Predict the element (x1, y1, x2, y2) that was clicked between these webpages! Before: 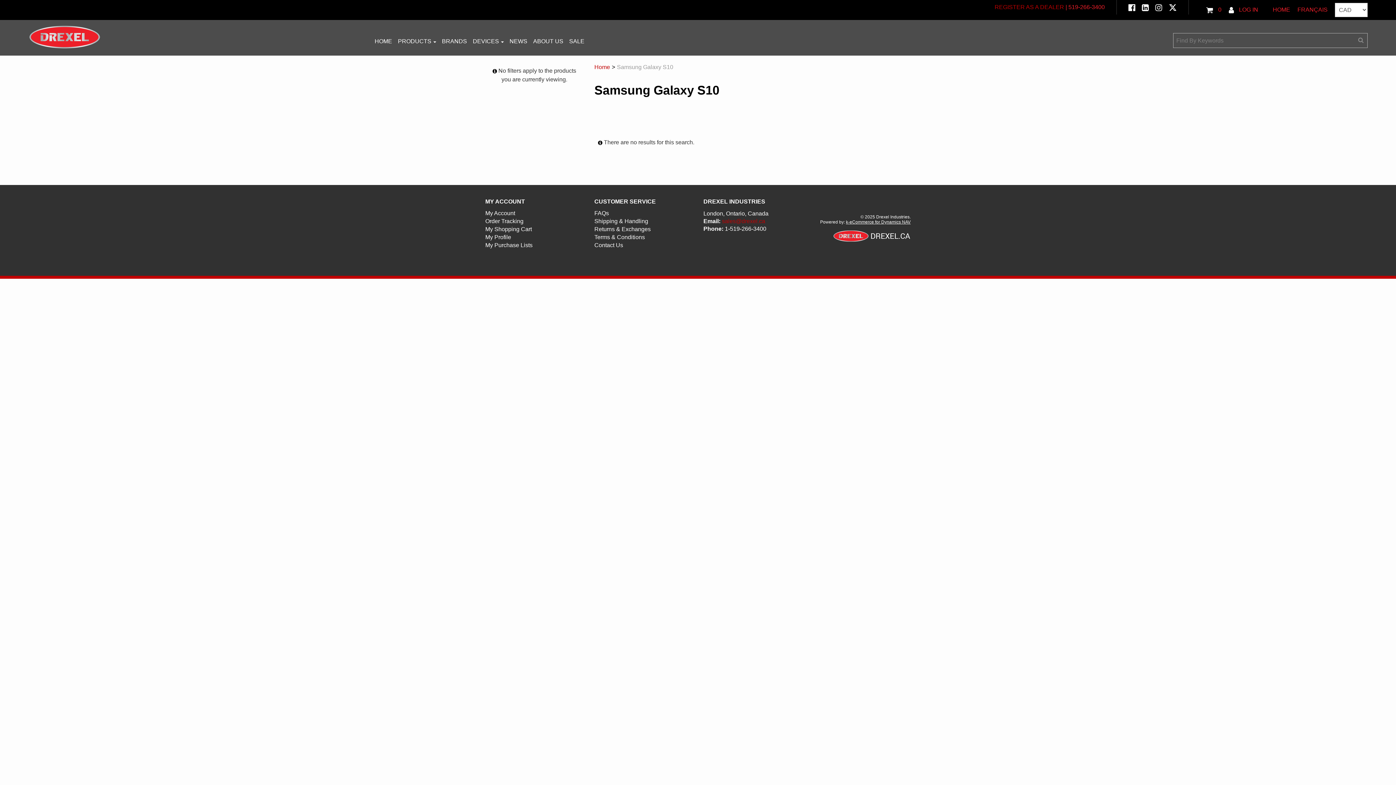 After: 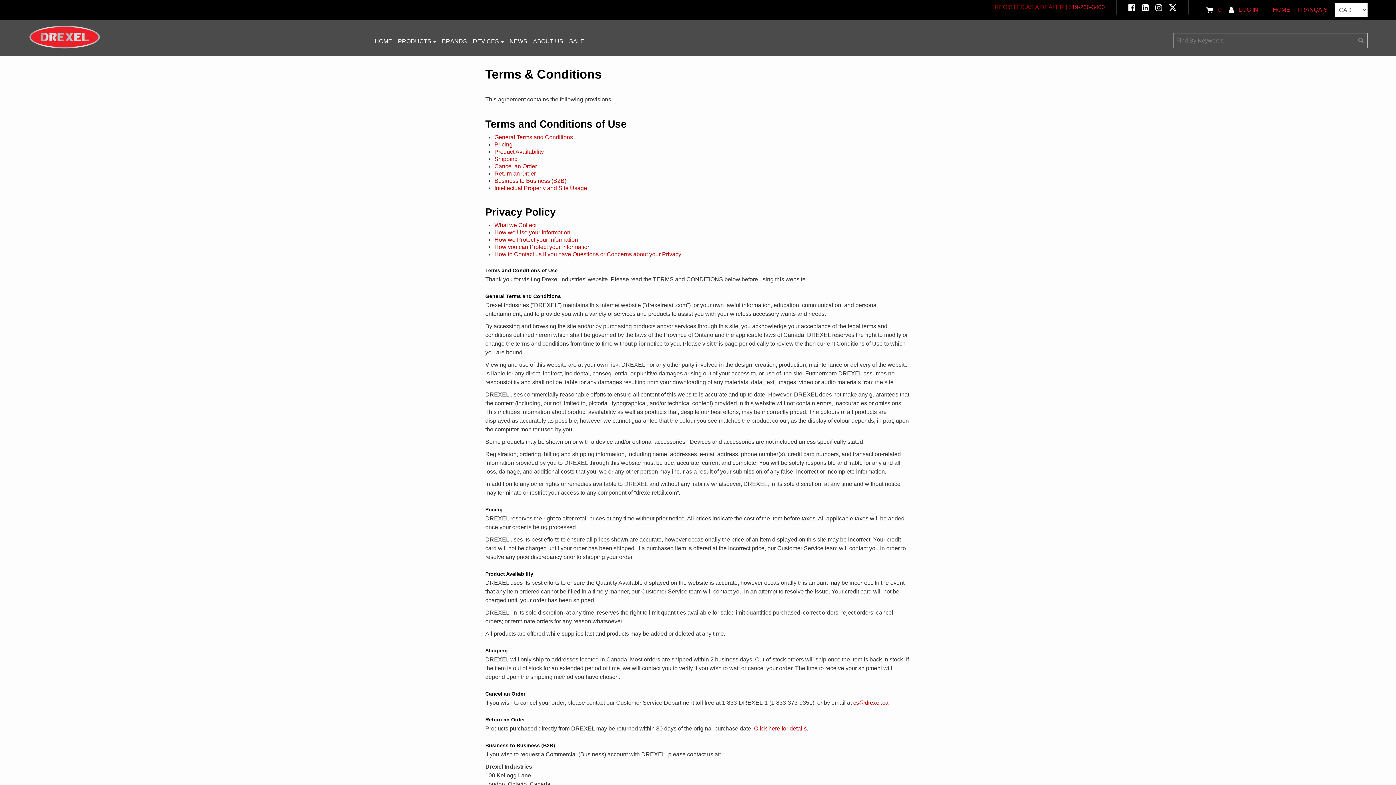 Action: bbox: (594, 234, 645, 240) label: Terms & Conditions